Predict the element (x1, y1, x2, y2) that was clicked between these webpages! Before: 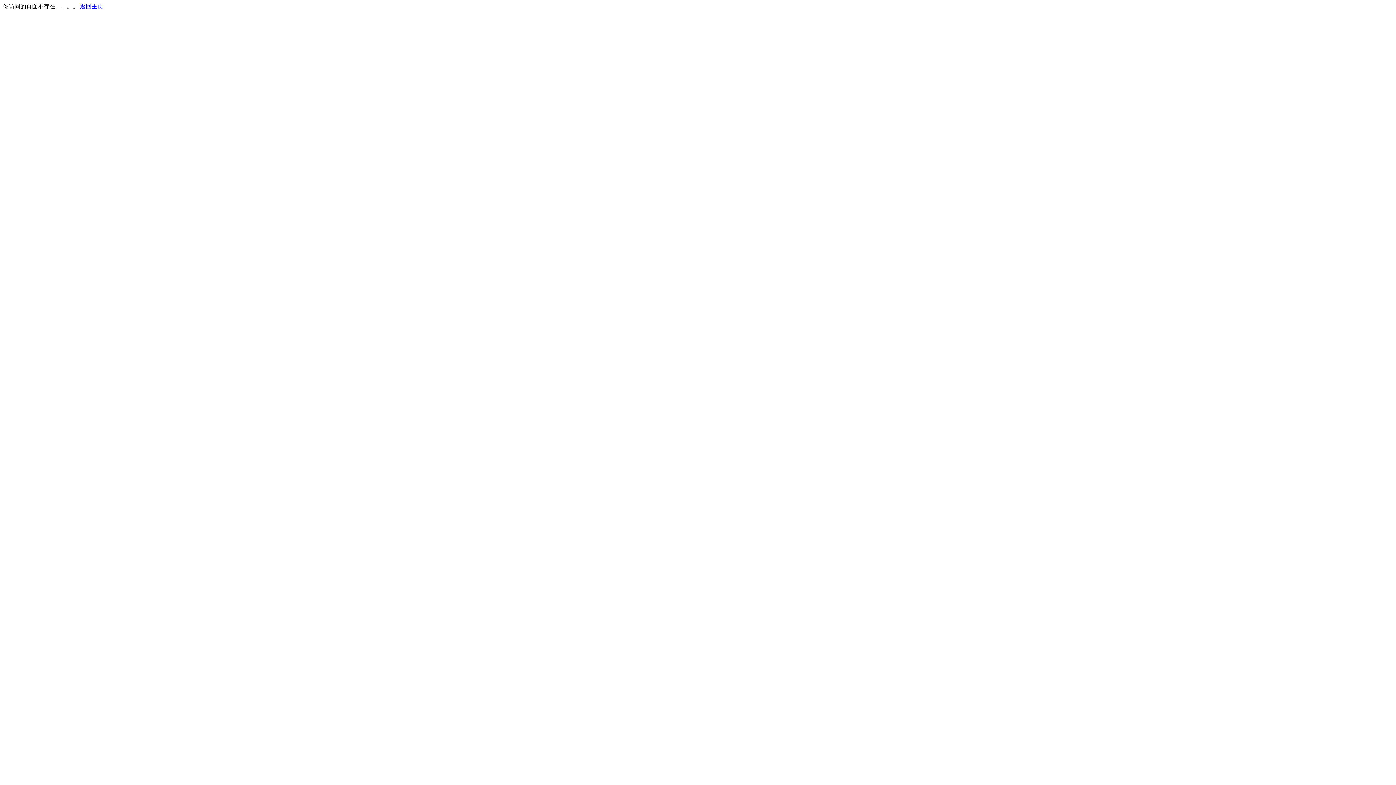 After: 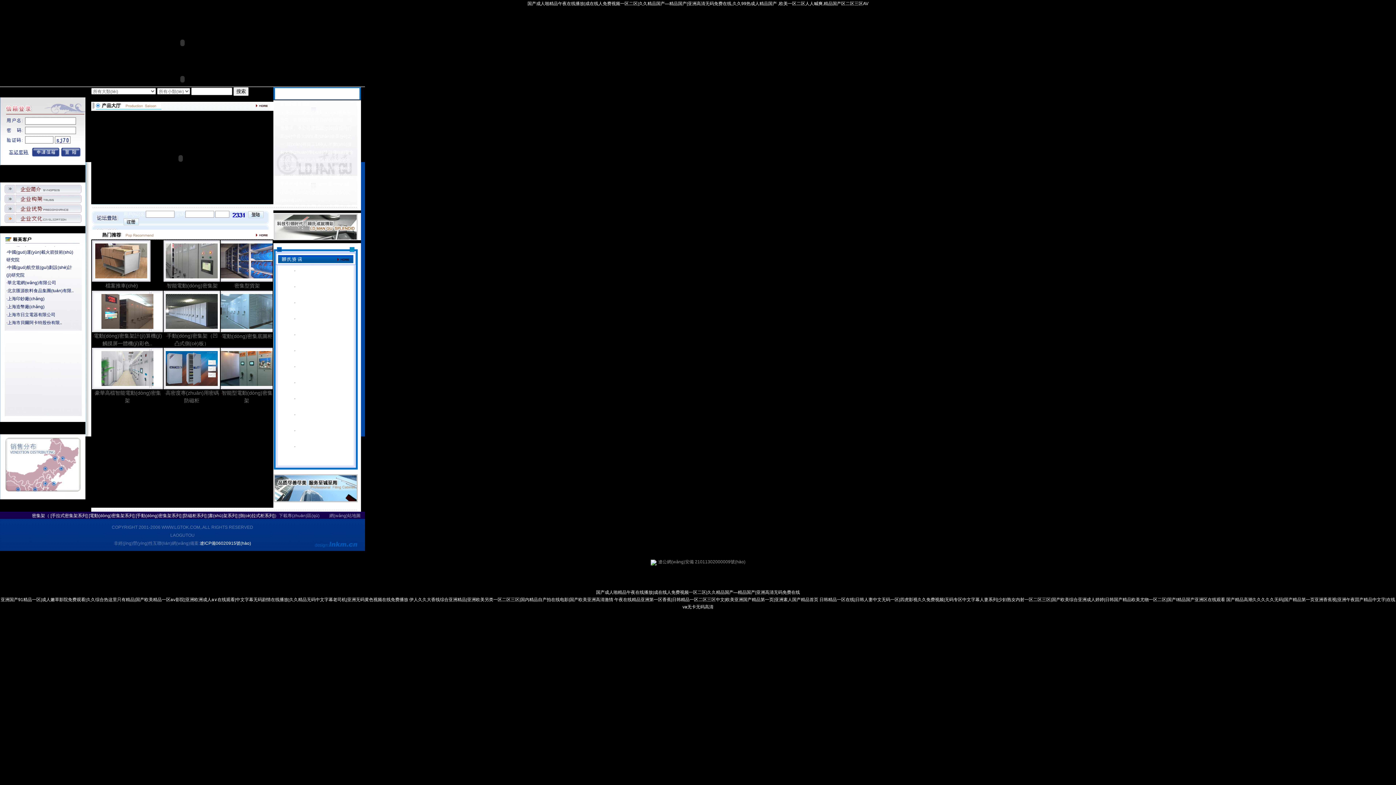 Action: bbox: (80, 3, 103, 9) label: 返回主页